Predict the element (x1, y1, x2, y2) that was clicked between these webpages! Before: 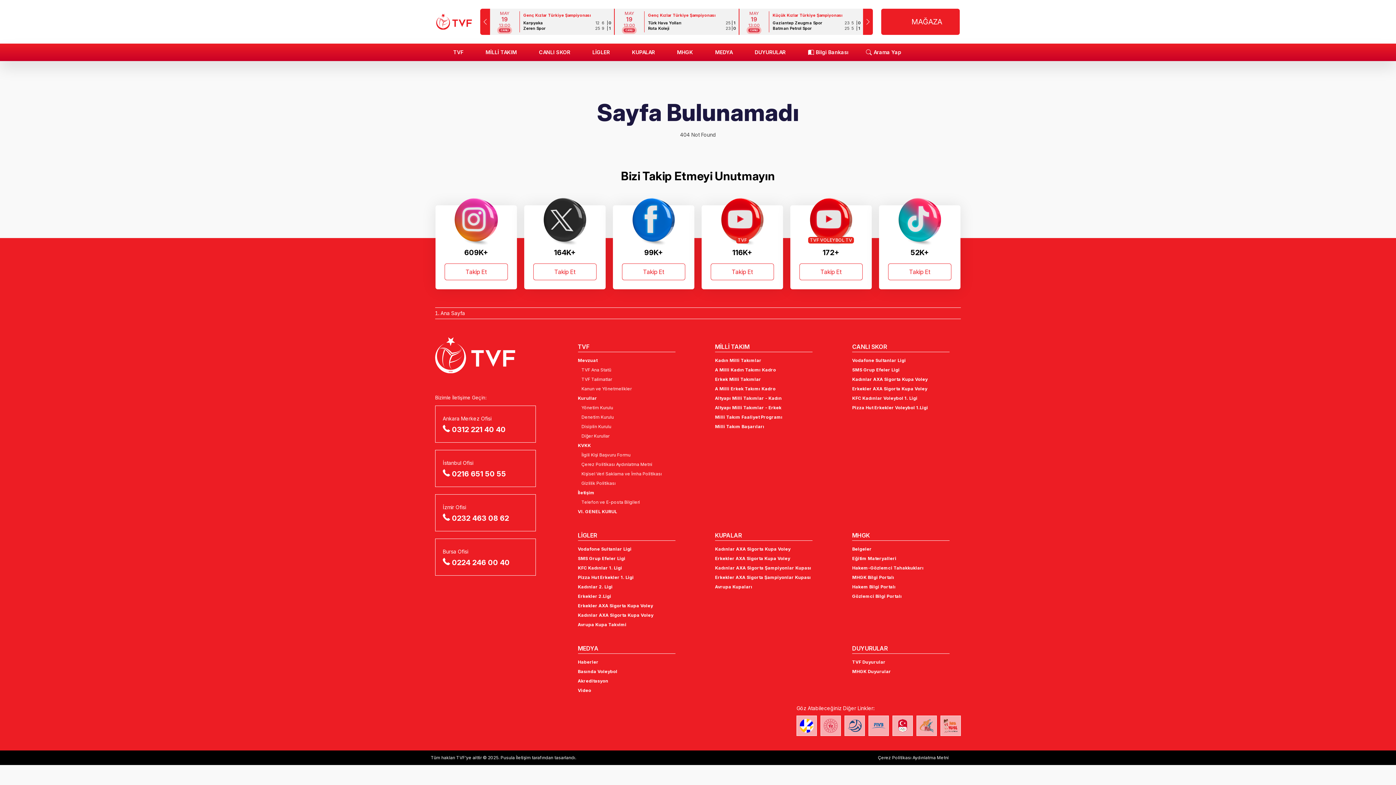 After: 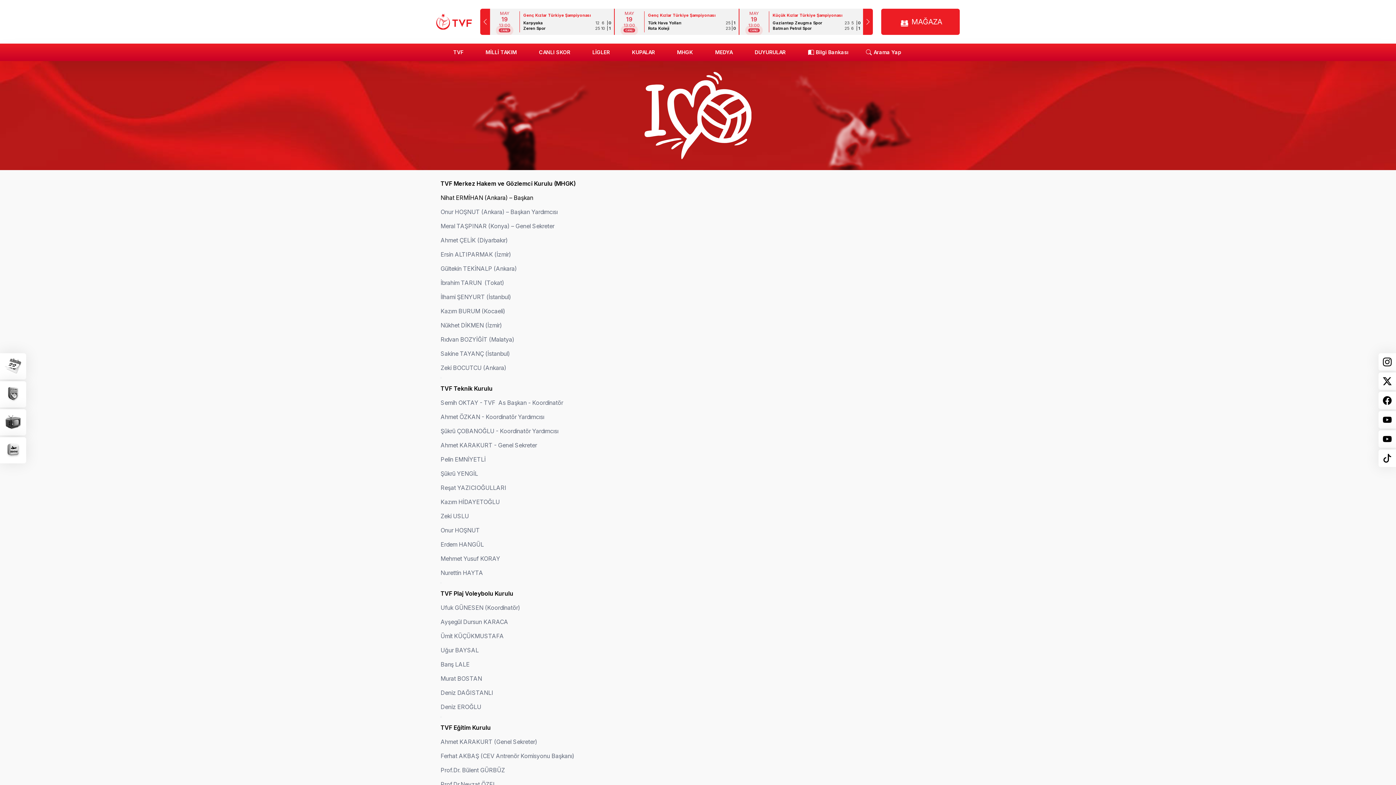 Action: bbox: (581, 431, 675, 441) label: Diğer Kurullar